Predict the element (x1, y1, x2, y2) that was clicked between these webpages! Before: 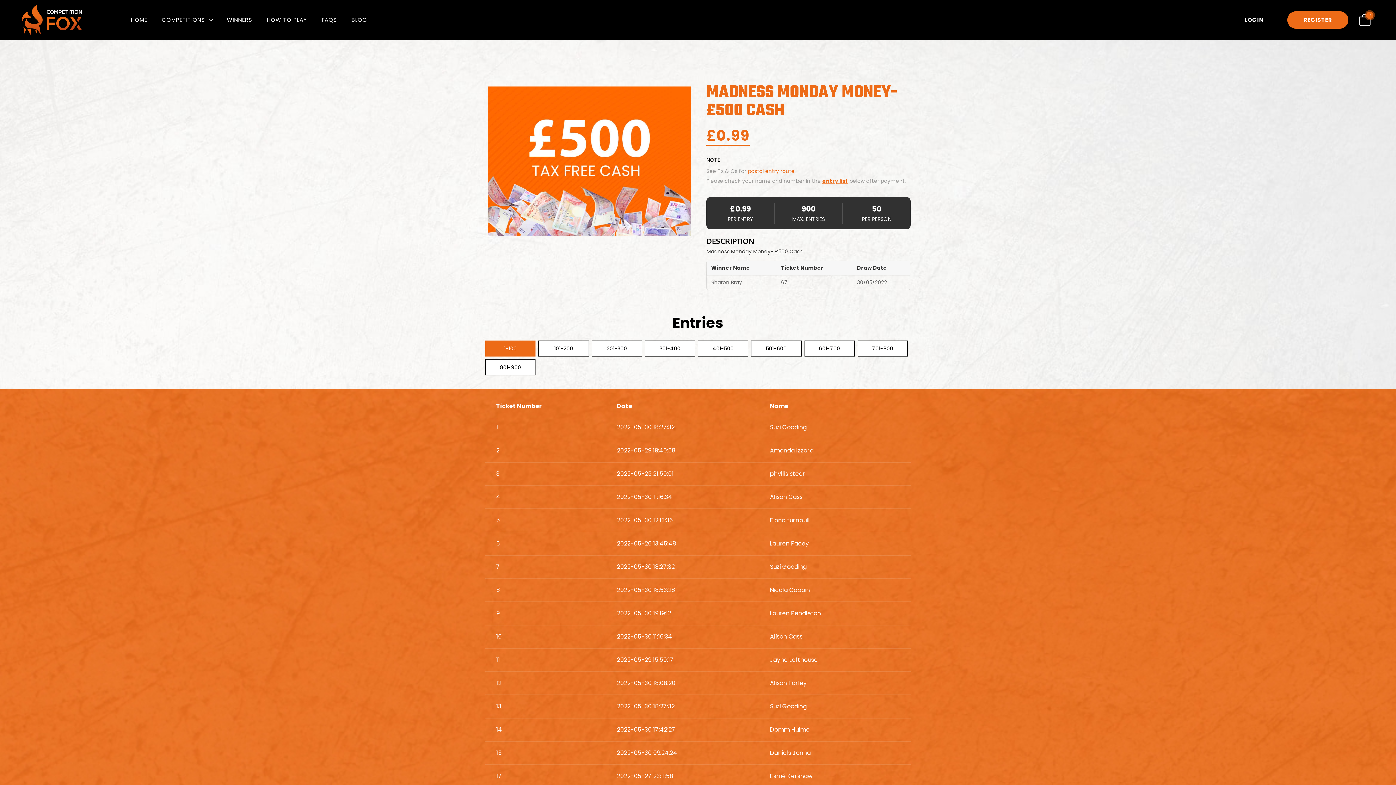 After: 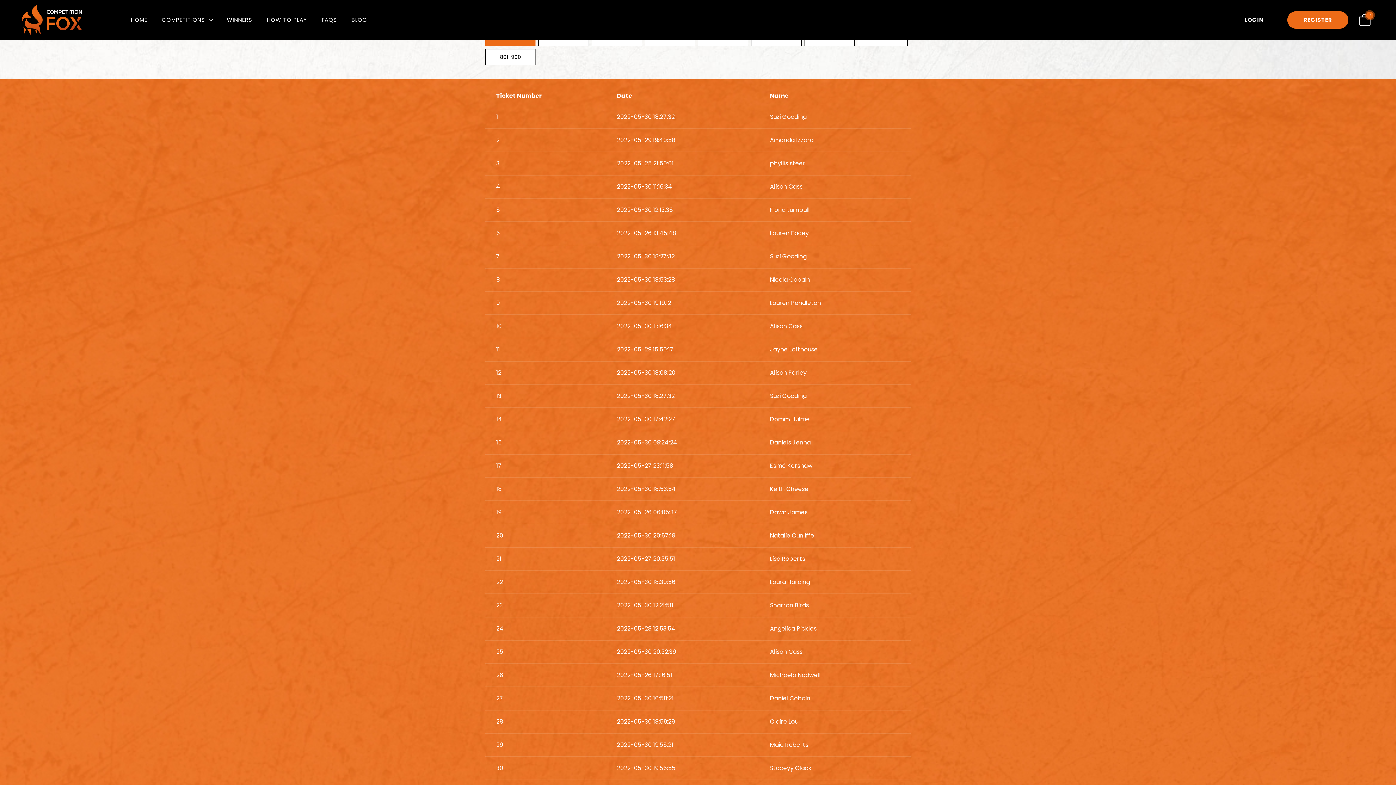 Action: bbox: (822, 177, 848, 184) label: entry list